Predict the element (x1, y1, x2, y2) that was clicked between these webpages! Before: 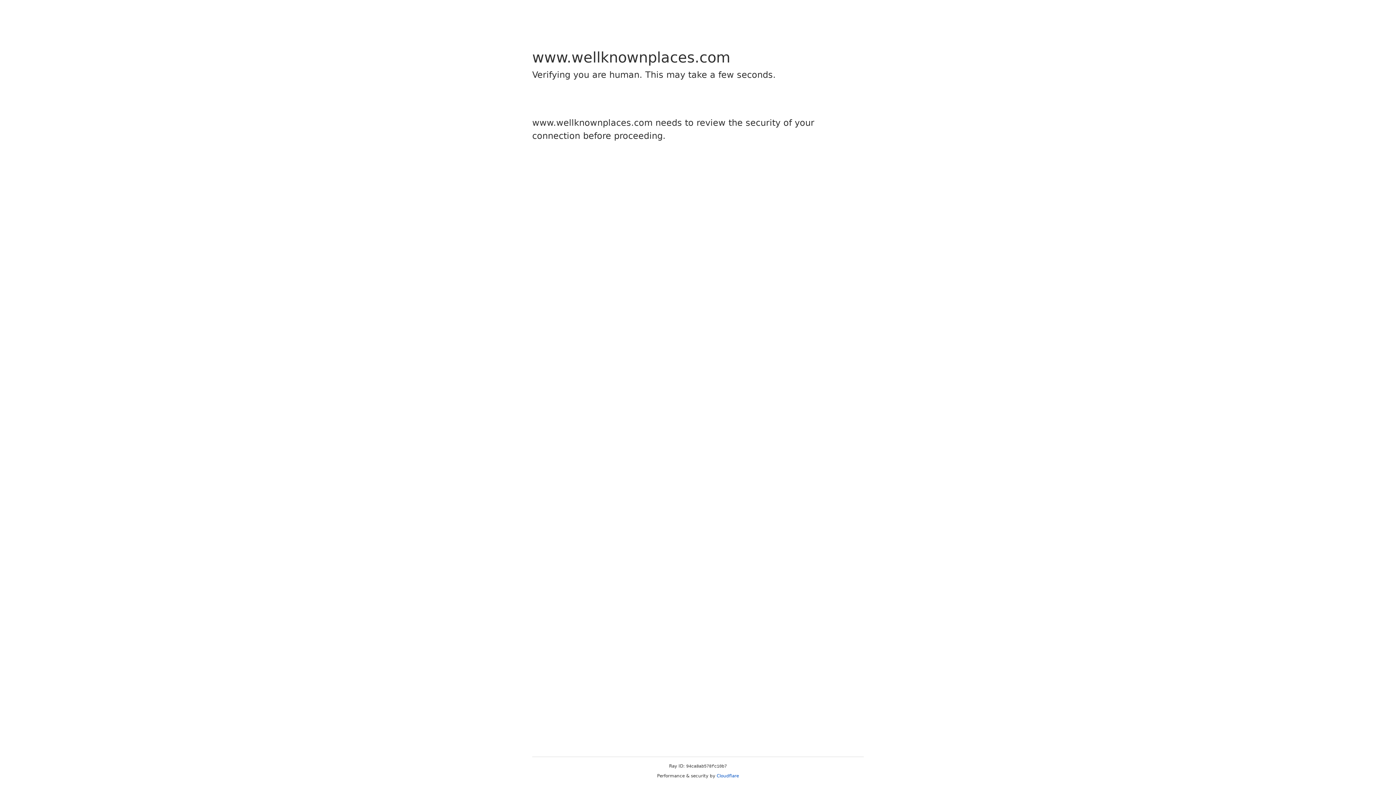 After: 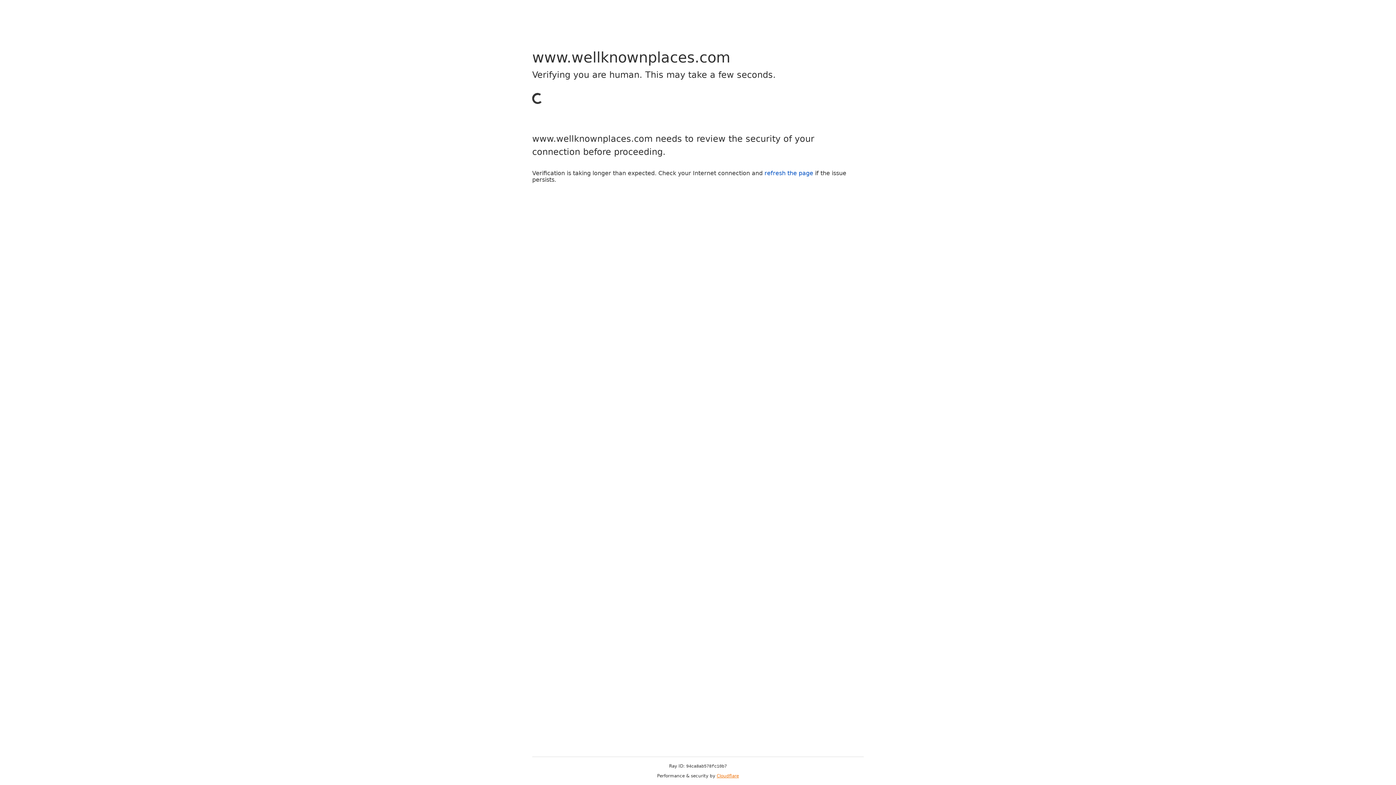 Action: bbox: (716, 773, 739, 778) label: Cloudflare